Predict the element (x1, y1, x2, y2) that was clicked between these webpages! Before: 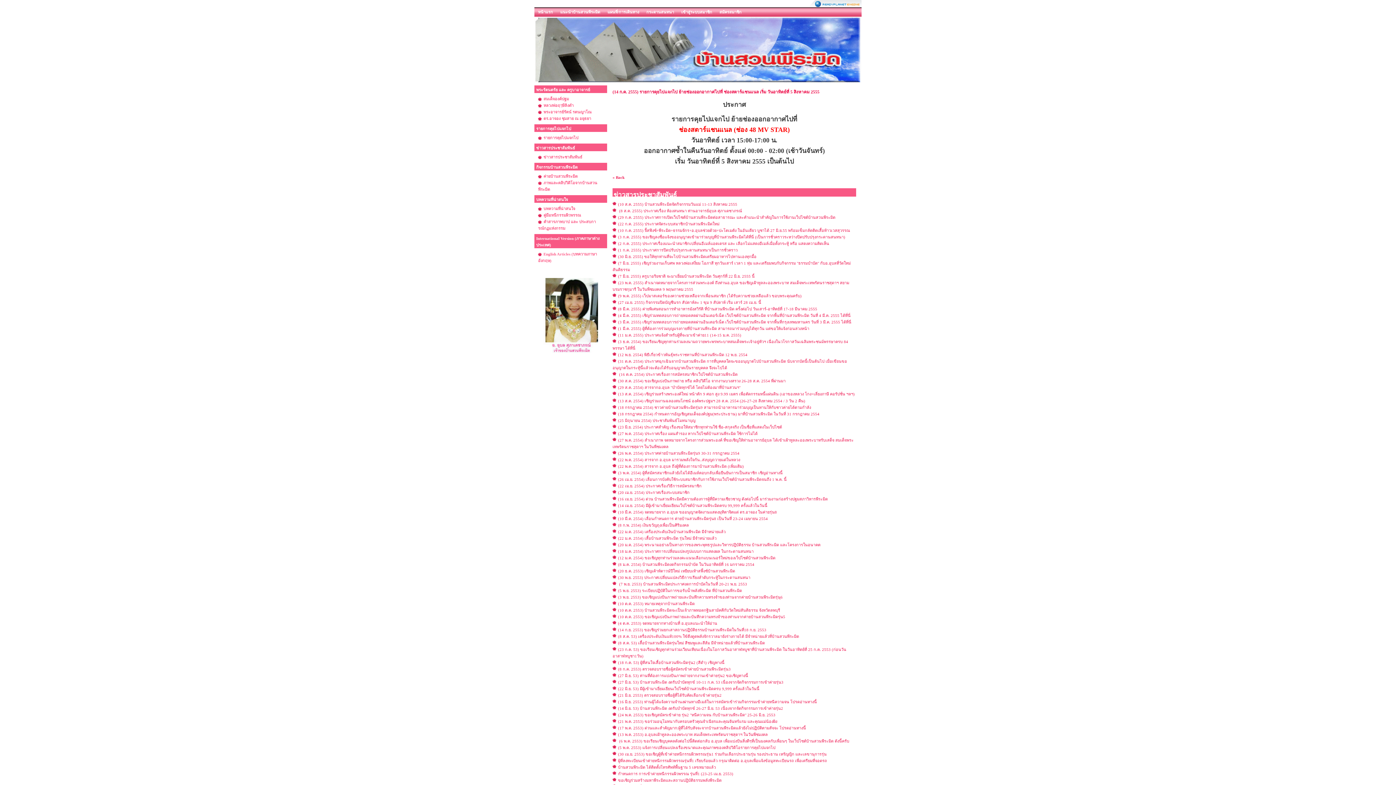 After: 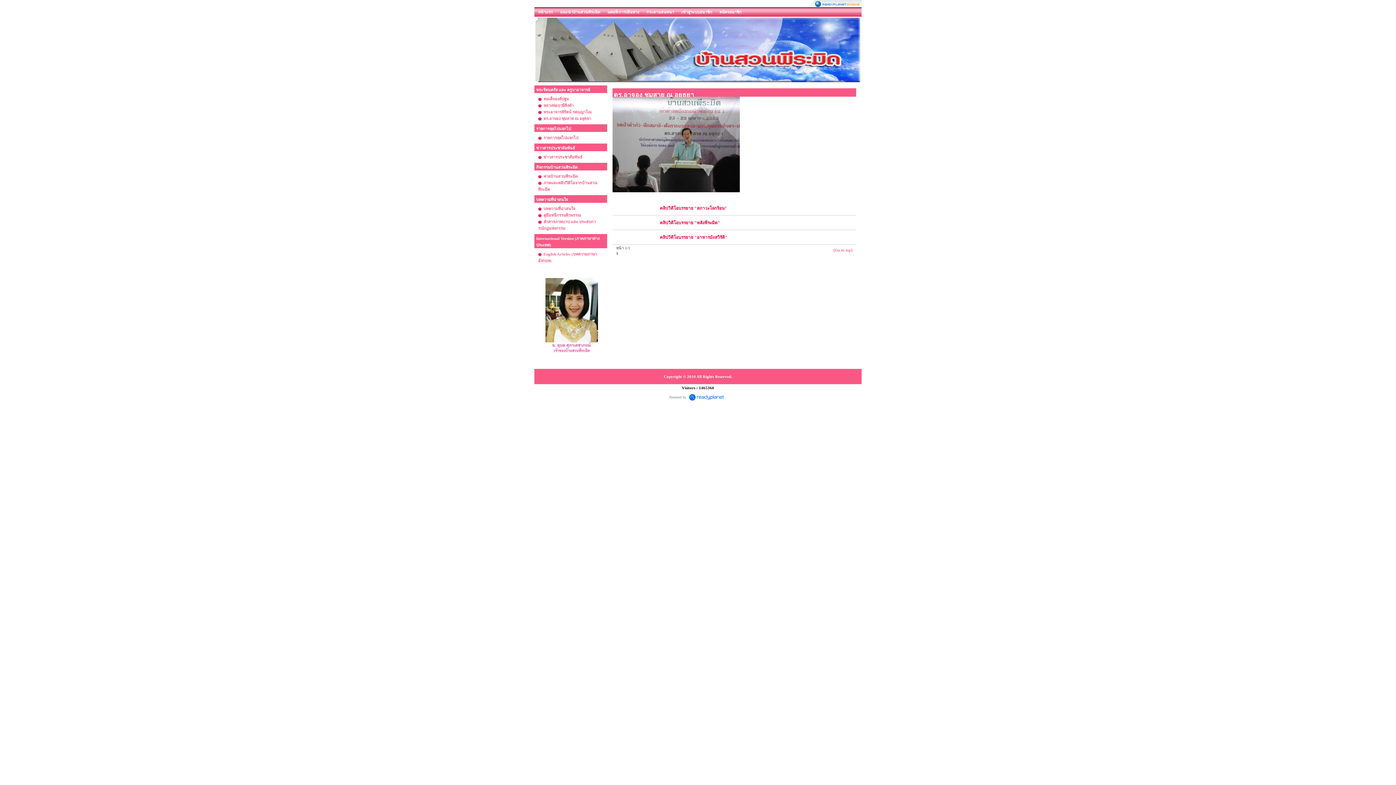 Action: bbox: (543, 116, 591, 120) label: ดร.อาจอง ชุมสาย ณ อยุธยา